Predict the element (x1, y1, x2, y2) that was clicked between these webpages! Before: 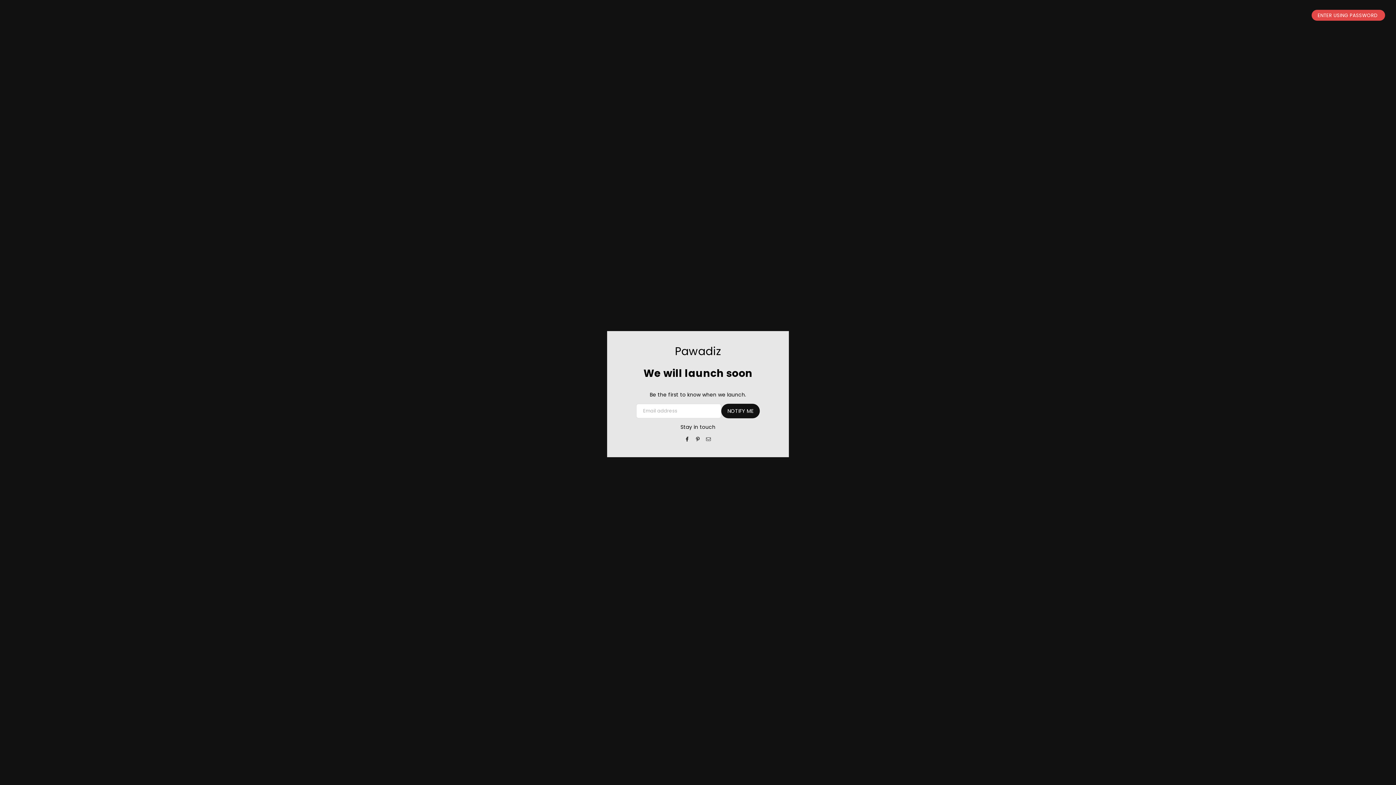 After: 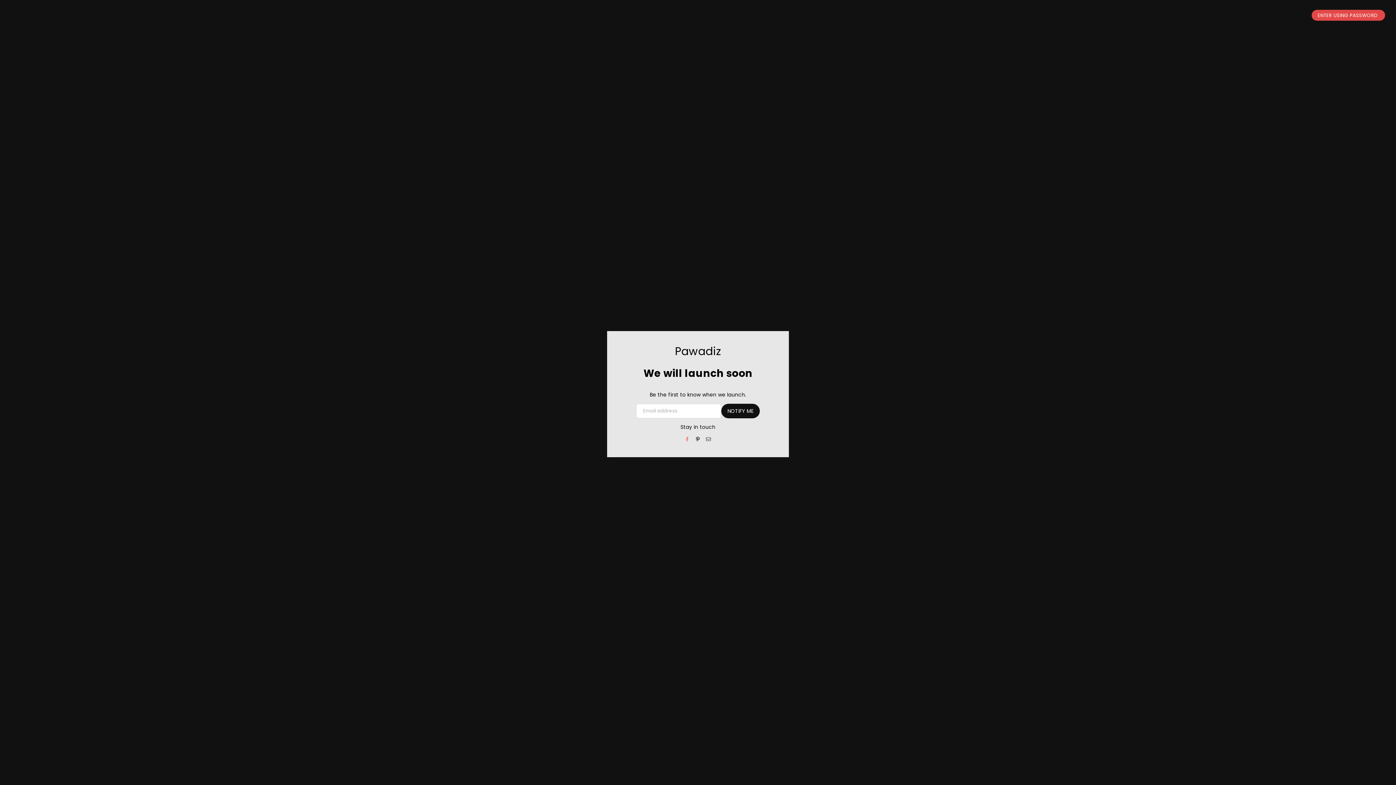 Action: bbox: (684, 436, 690, 442)